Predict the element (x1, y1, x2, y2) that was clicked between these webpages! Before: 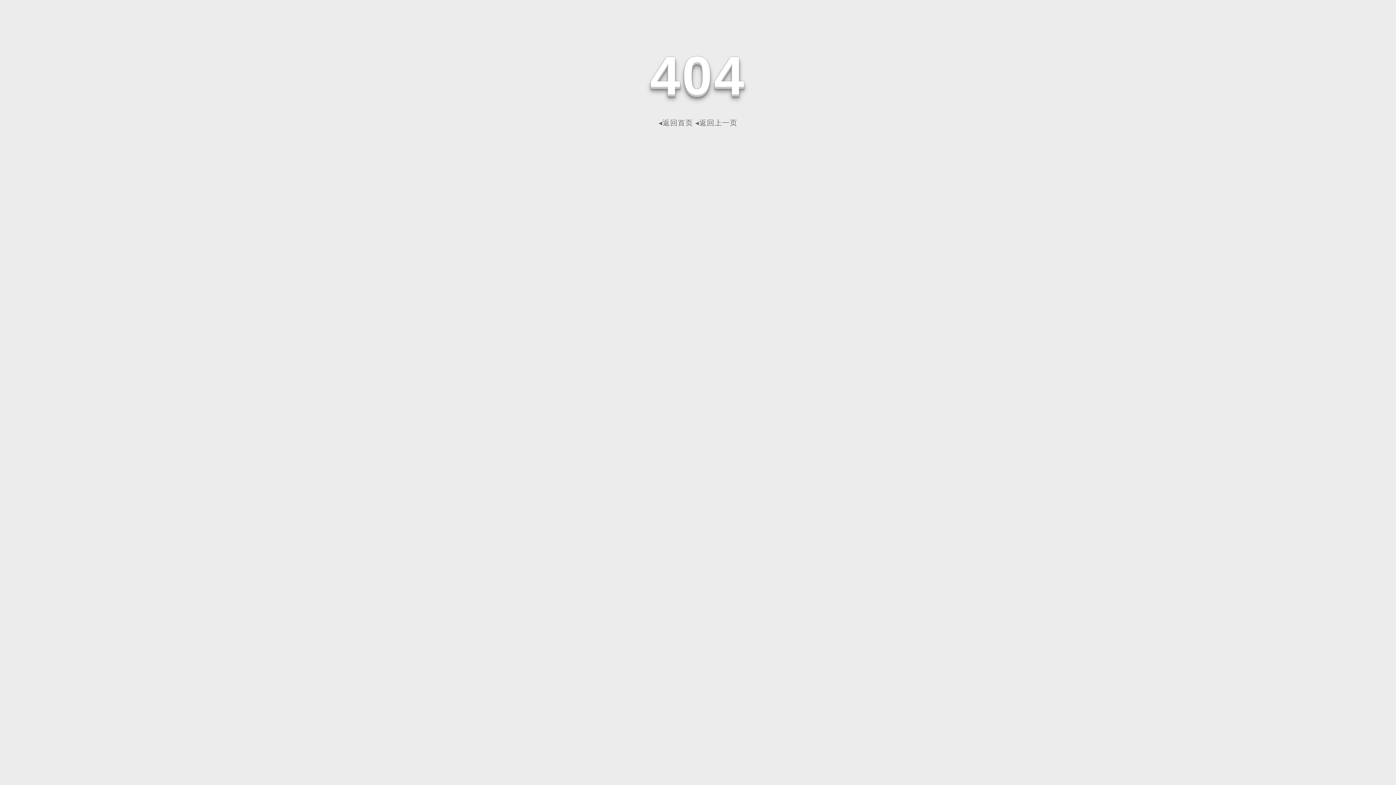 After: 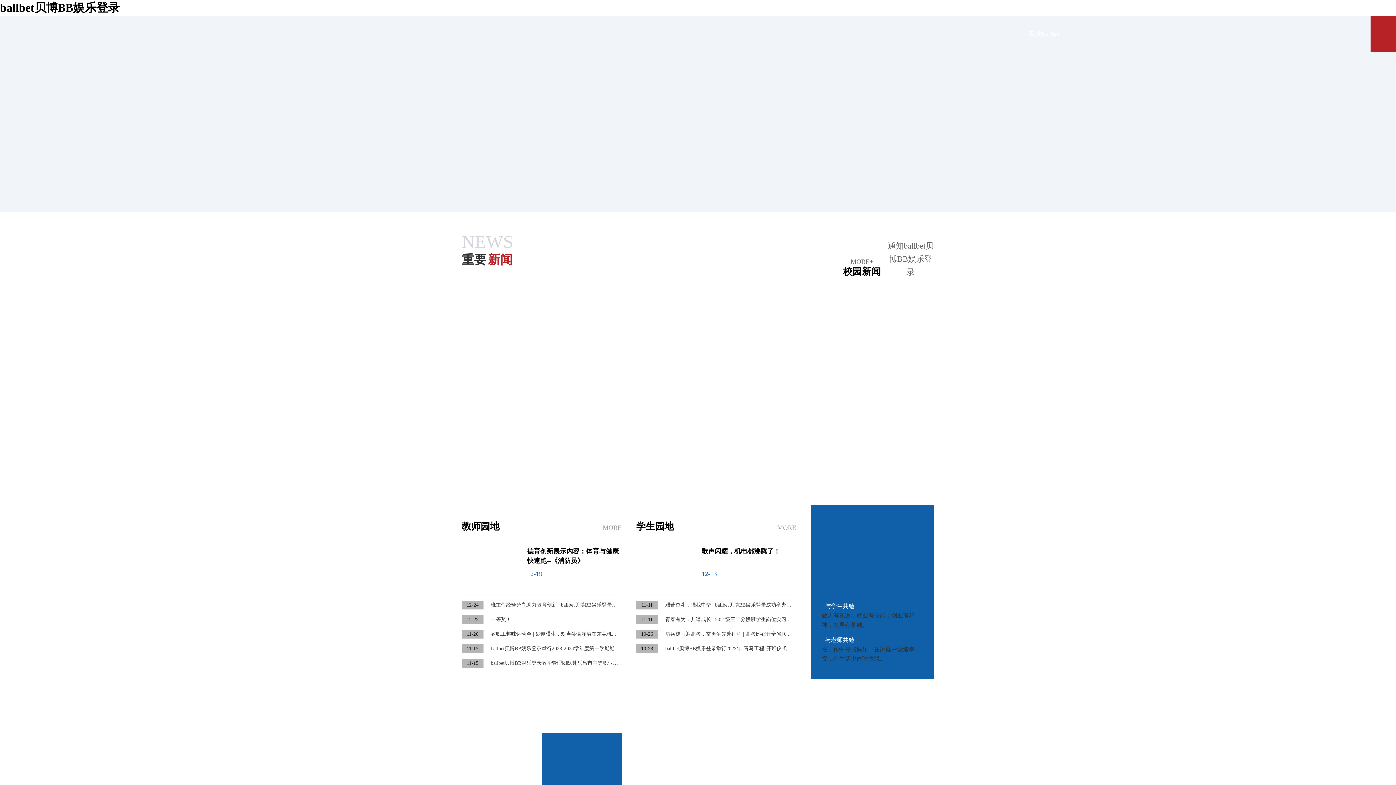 Action: bbox: (658, 118, 693, 126) label: ◂返回首页